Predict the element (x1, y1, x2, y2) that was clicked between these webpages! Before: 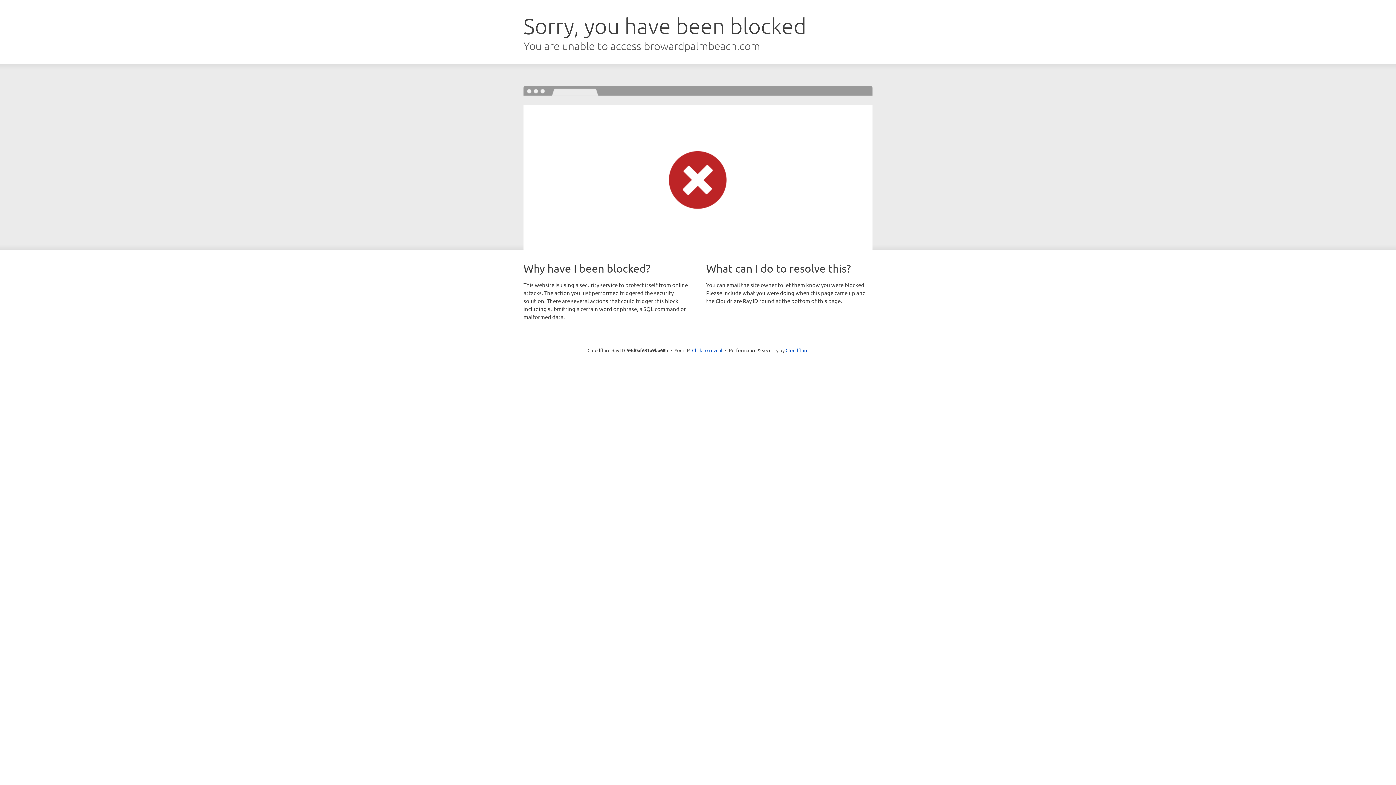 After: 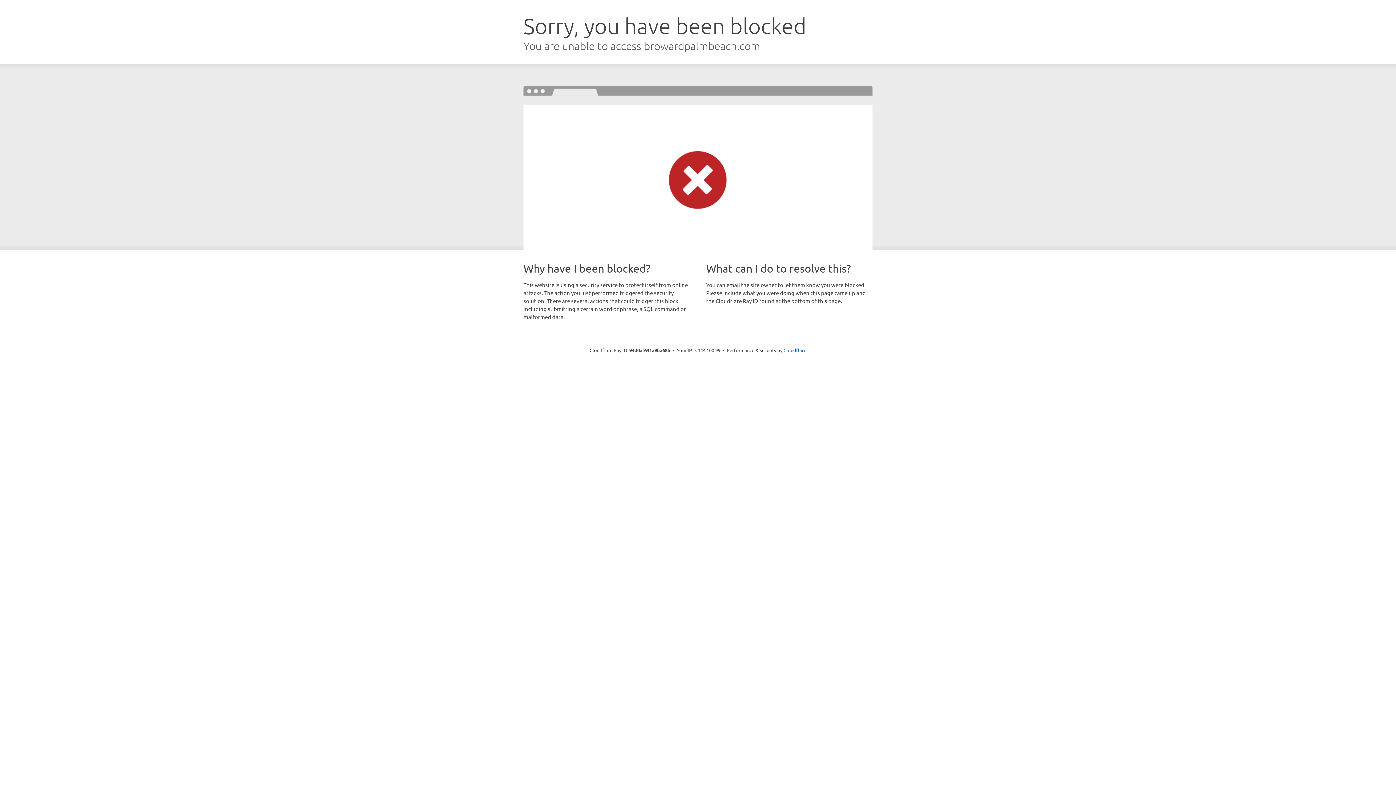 Action: label: Click to reveal bbox: (692, 346, 722, 353)